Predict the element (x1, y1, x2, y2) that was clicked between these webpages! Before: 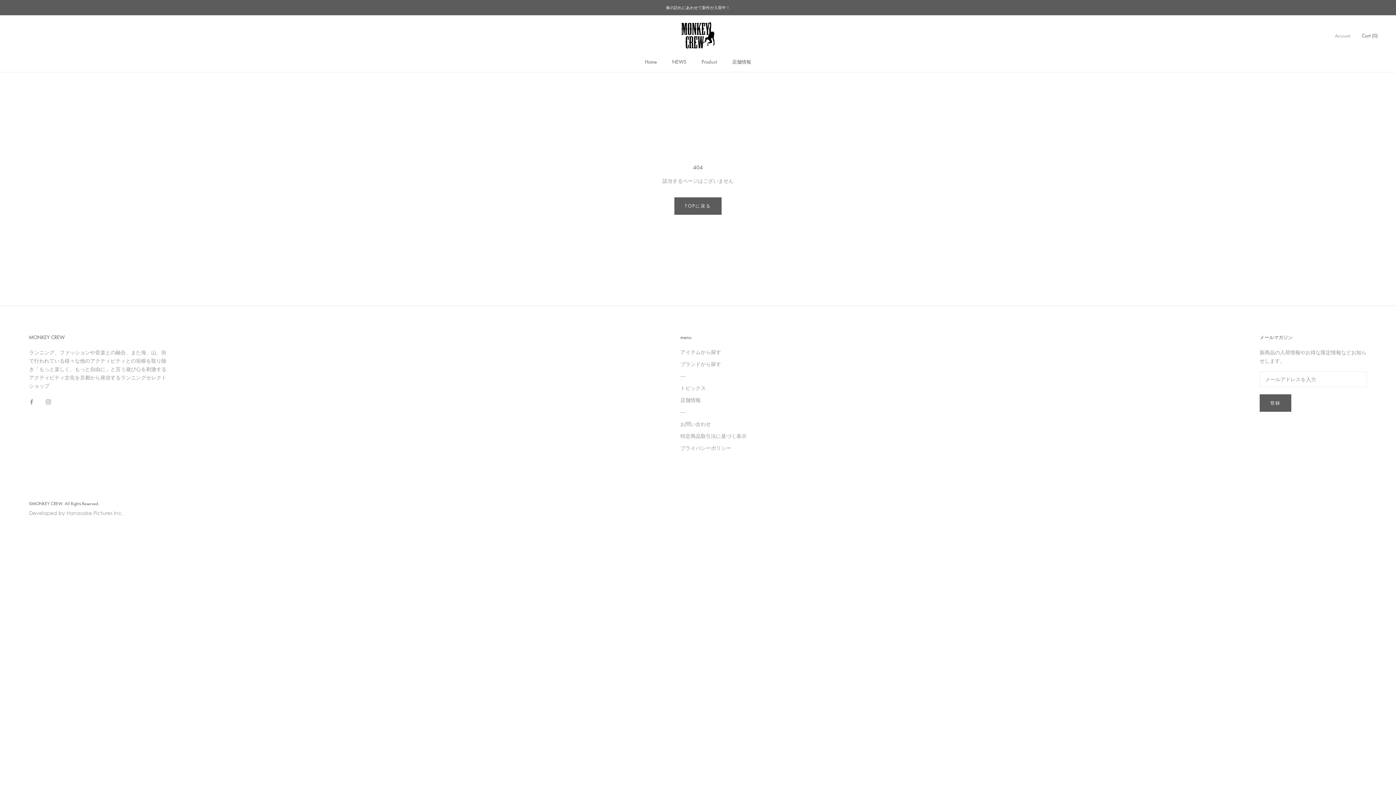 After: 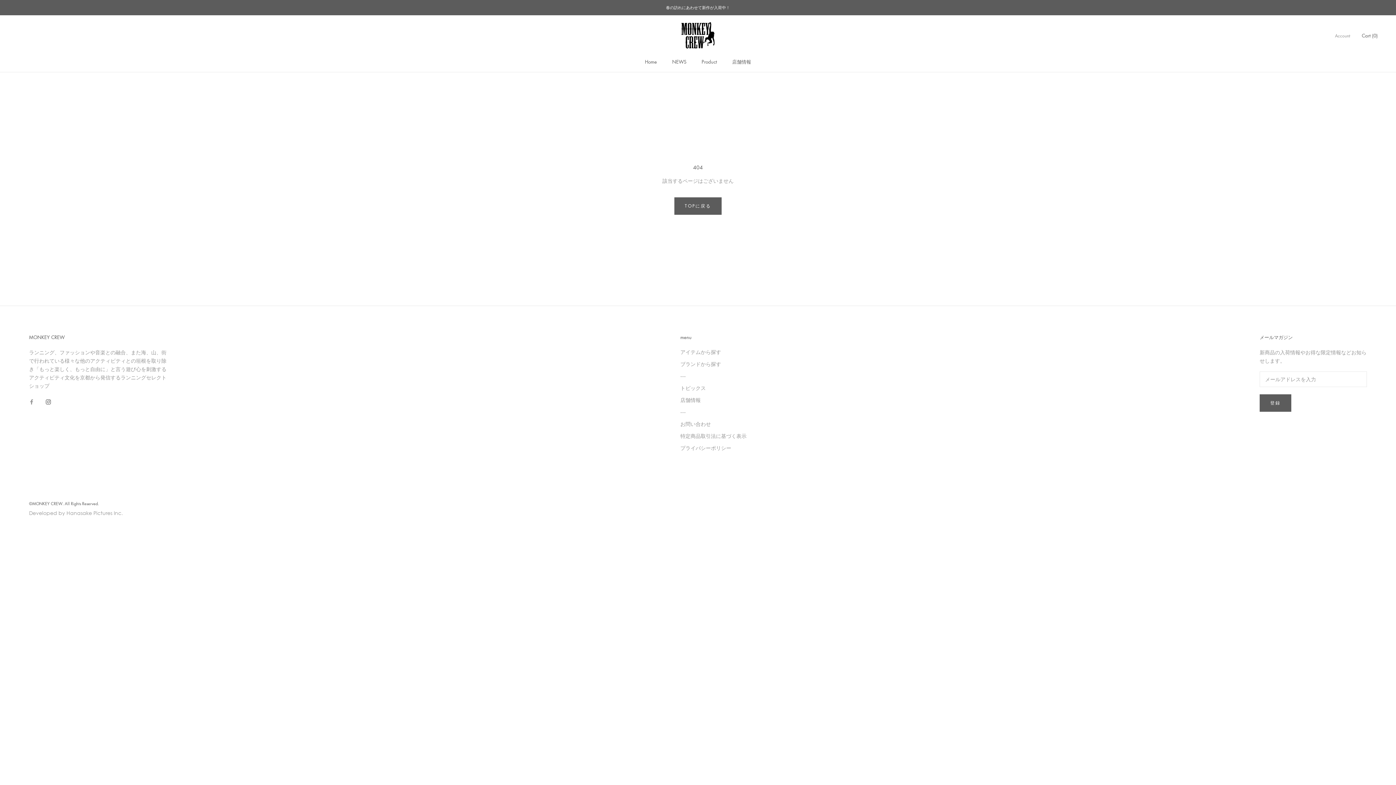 Action: bbox: (45, 397, 50, 405) label: Instagram